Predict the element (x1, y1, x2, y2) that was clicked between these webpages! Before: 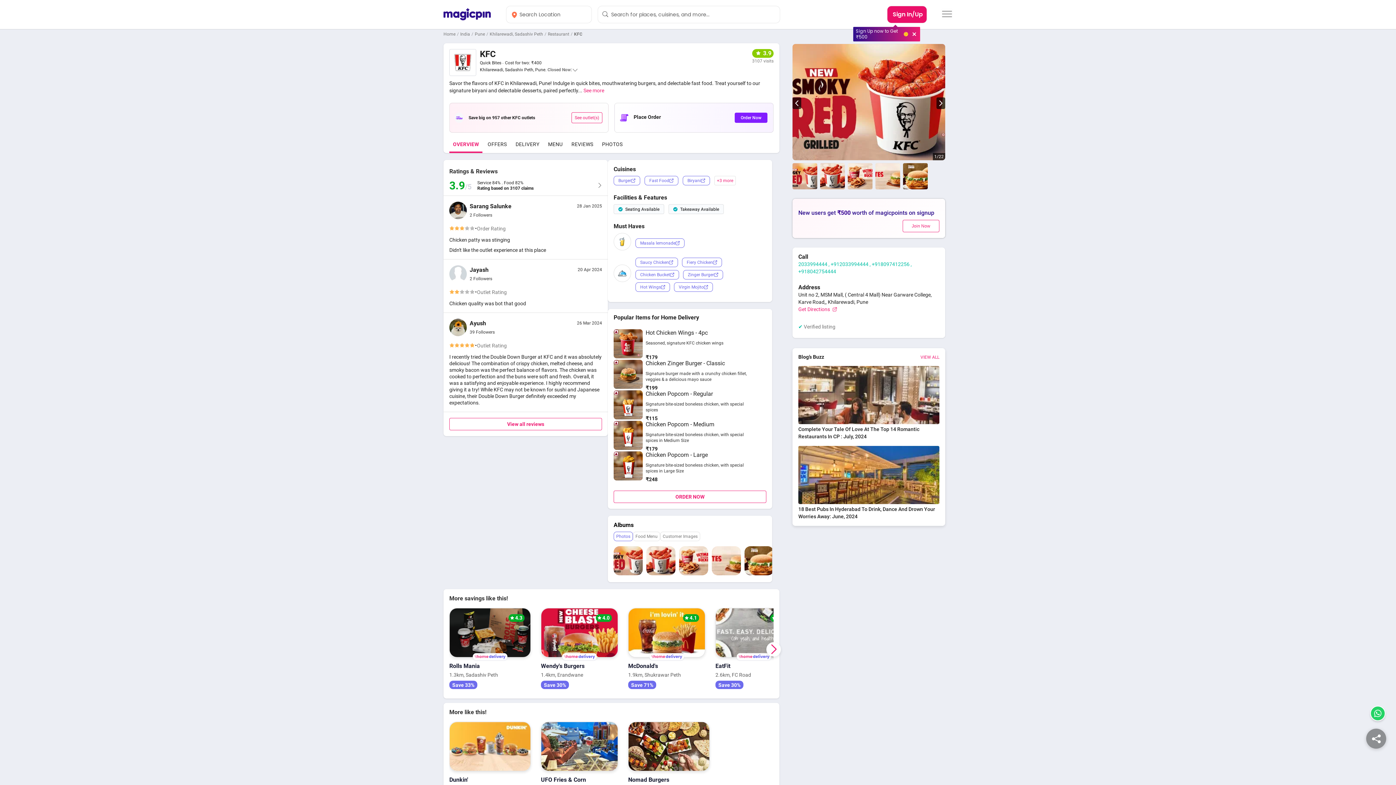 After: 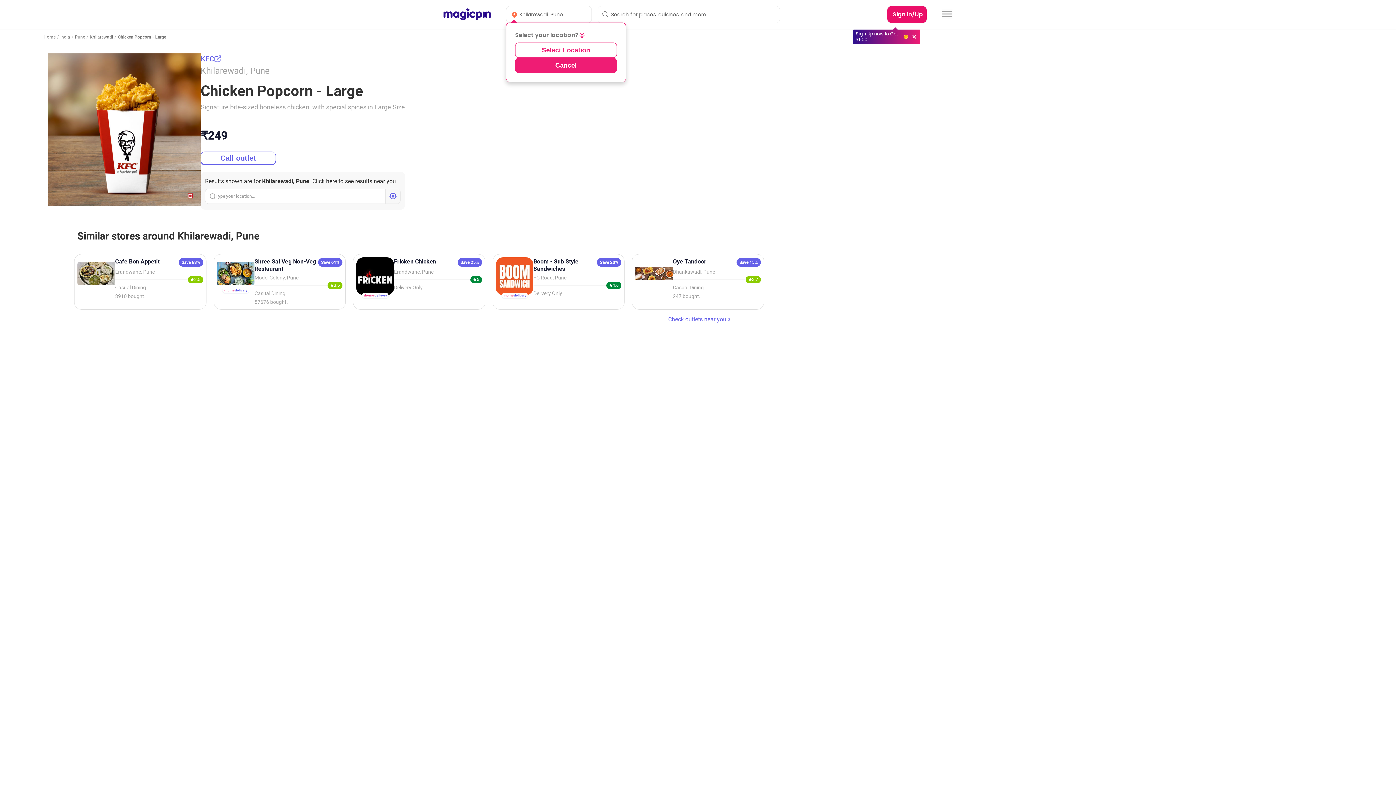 Action: bbox: (645, 451, 763, 482) label: Chicken Popcorn - Large